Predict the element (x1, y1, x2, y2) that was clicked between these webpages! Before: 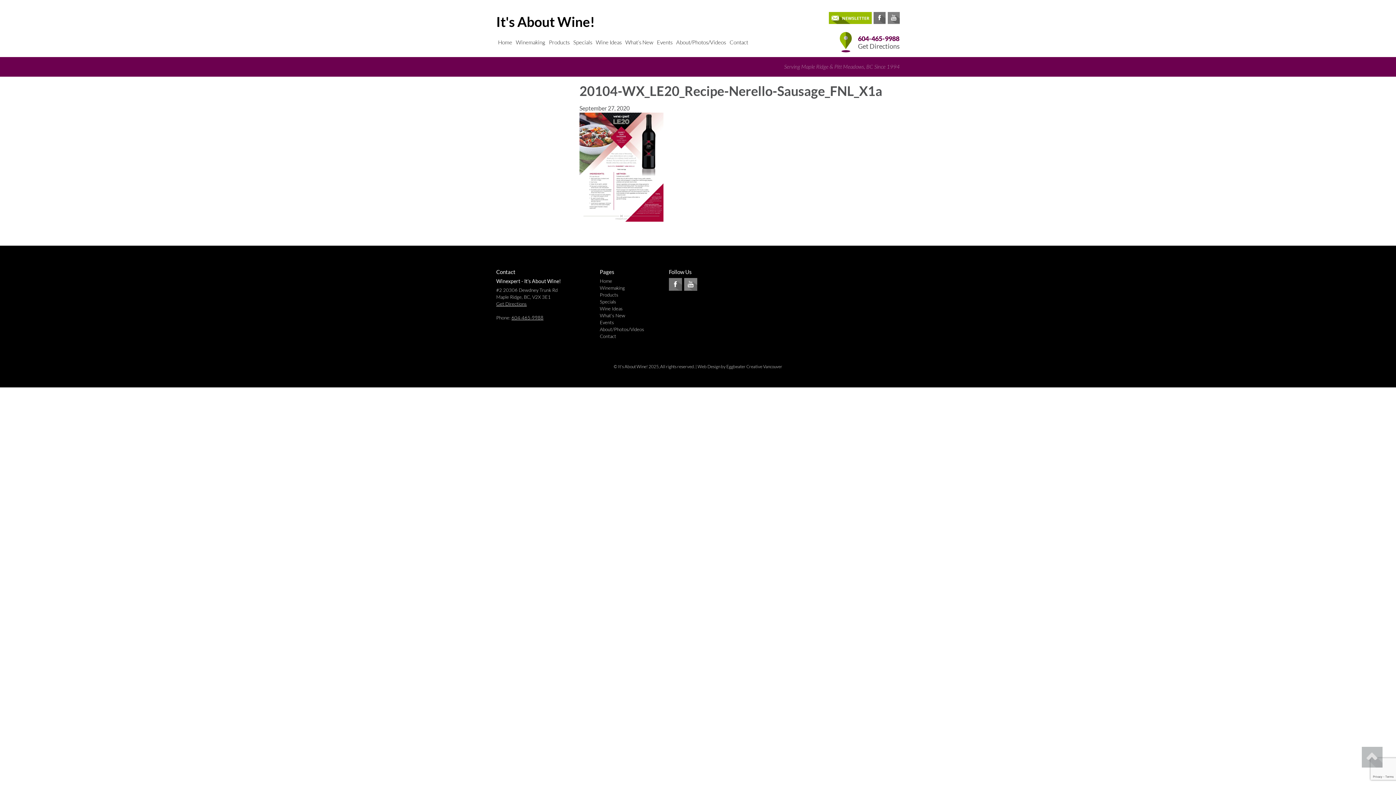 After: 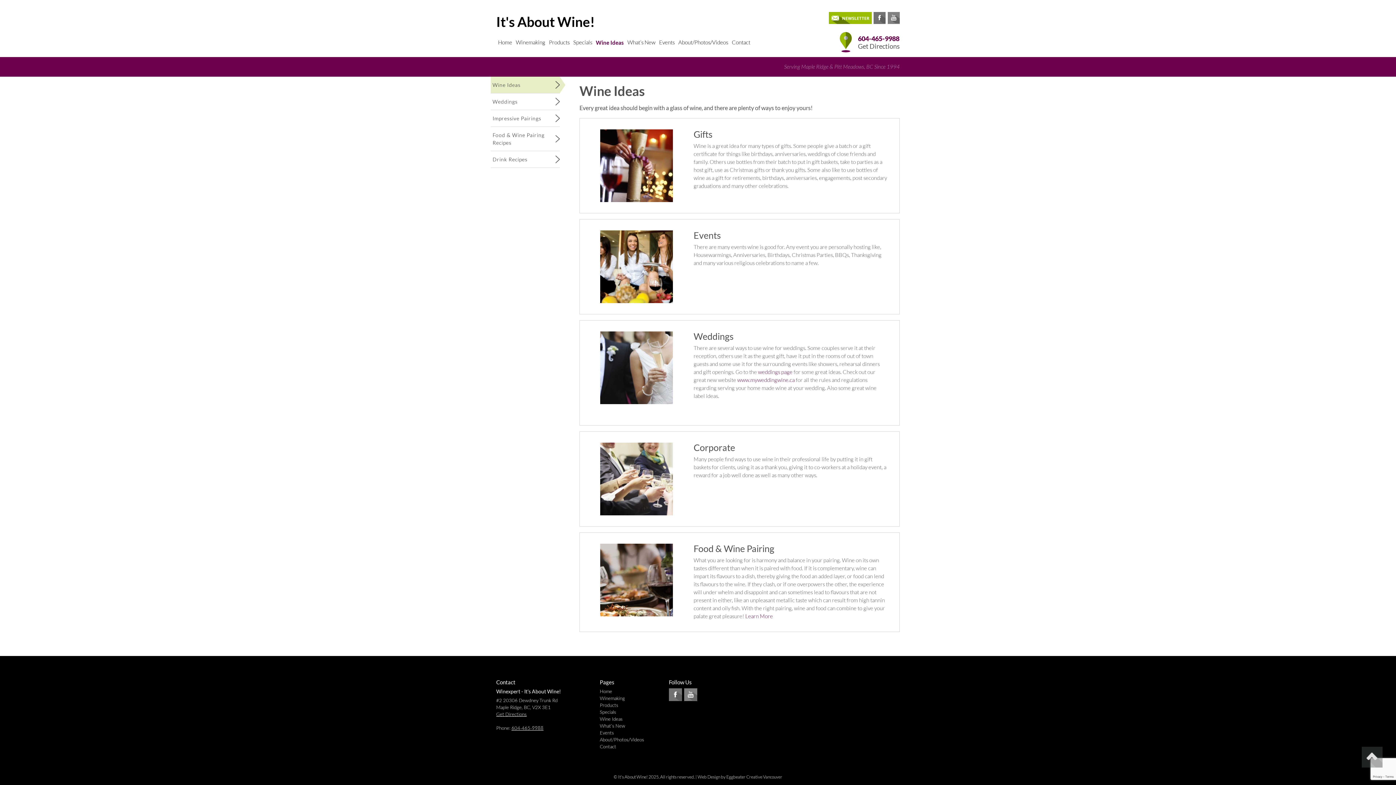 Action: bbox: (594, 38, 623, 46) label: Wine Ideas